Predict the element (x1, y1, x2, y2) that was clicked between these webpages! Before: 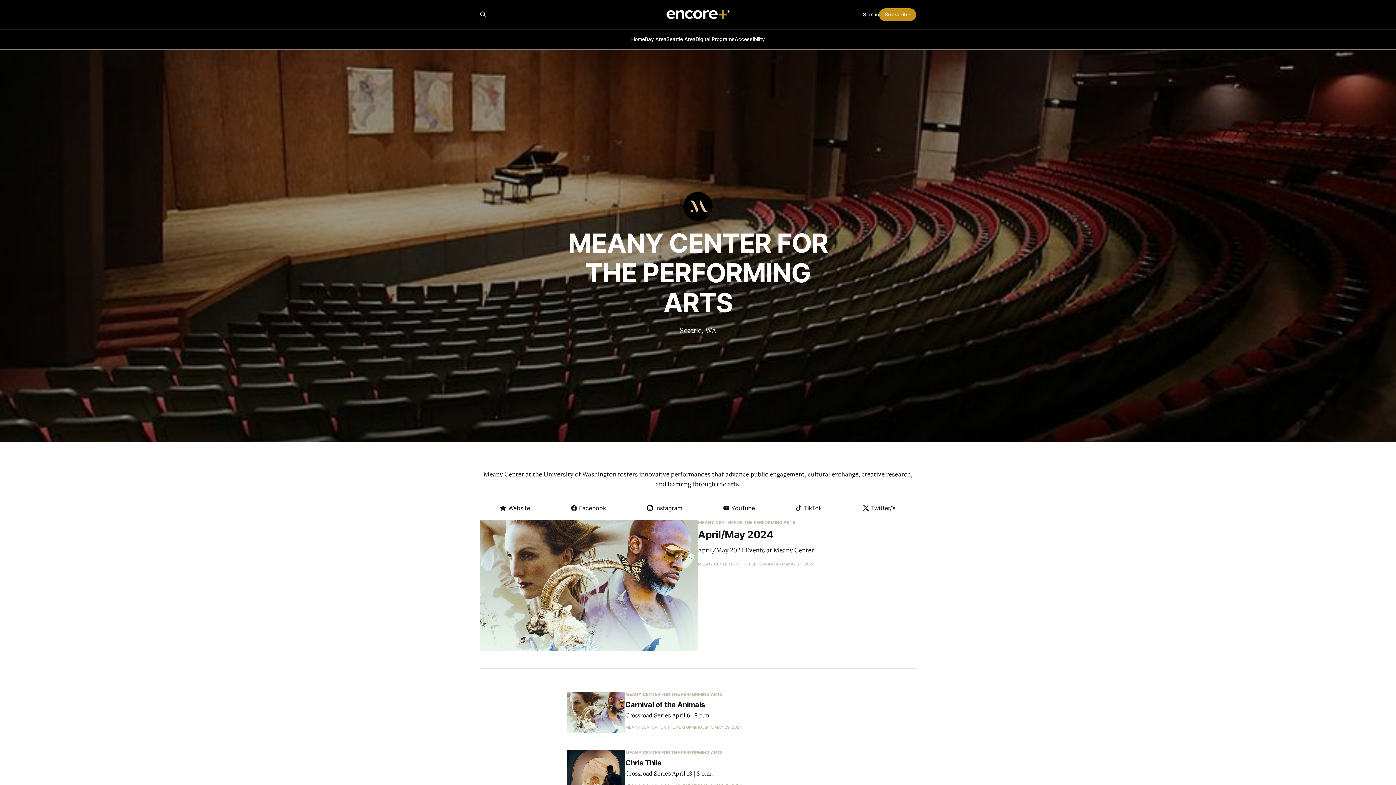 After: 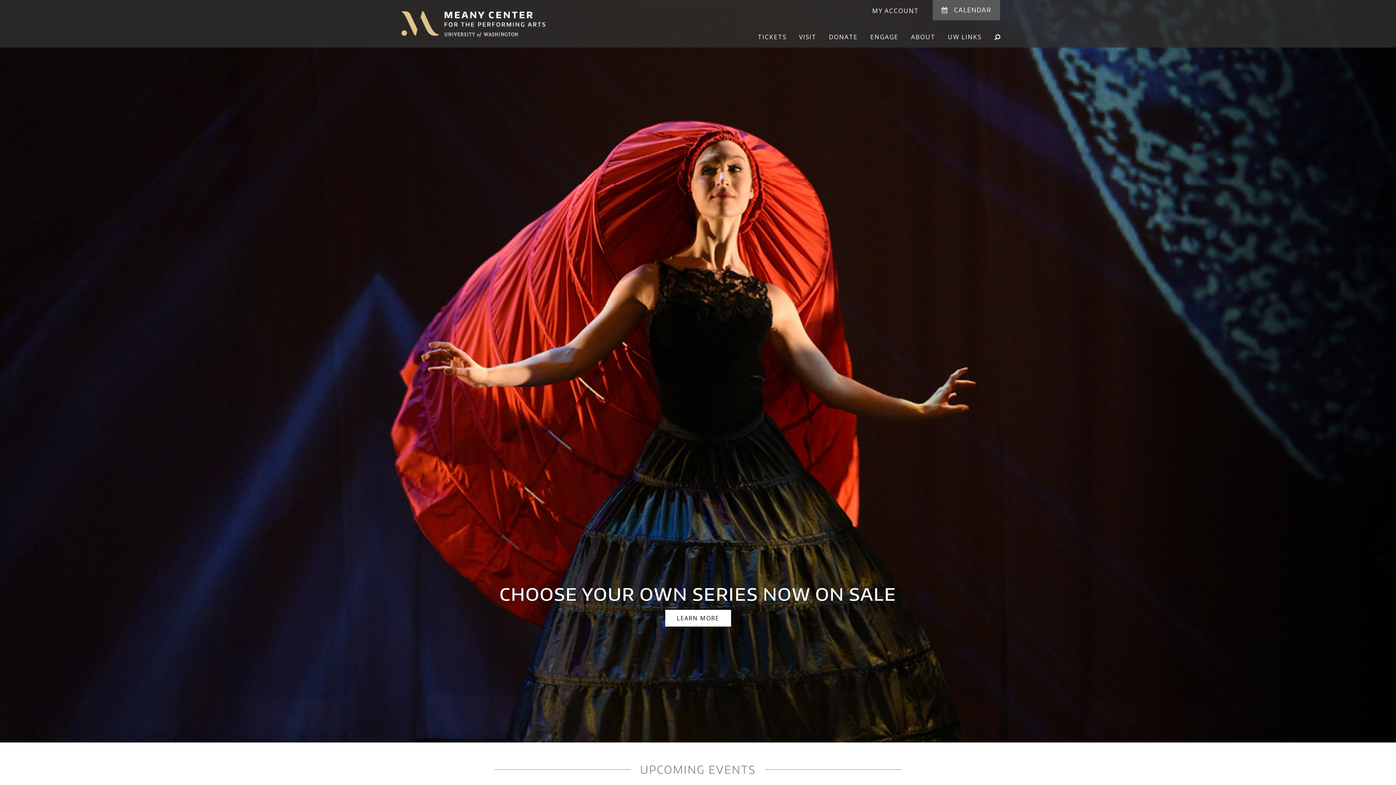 Action: label:  Website bbox: (500, 504, 530, 512)